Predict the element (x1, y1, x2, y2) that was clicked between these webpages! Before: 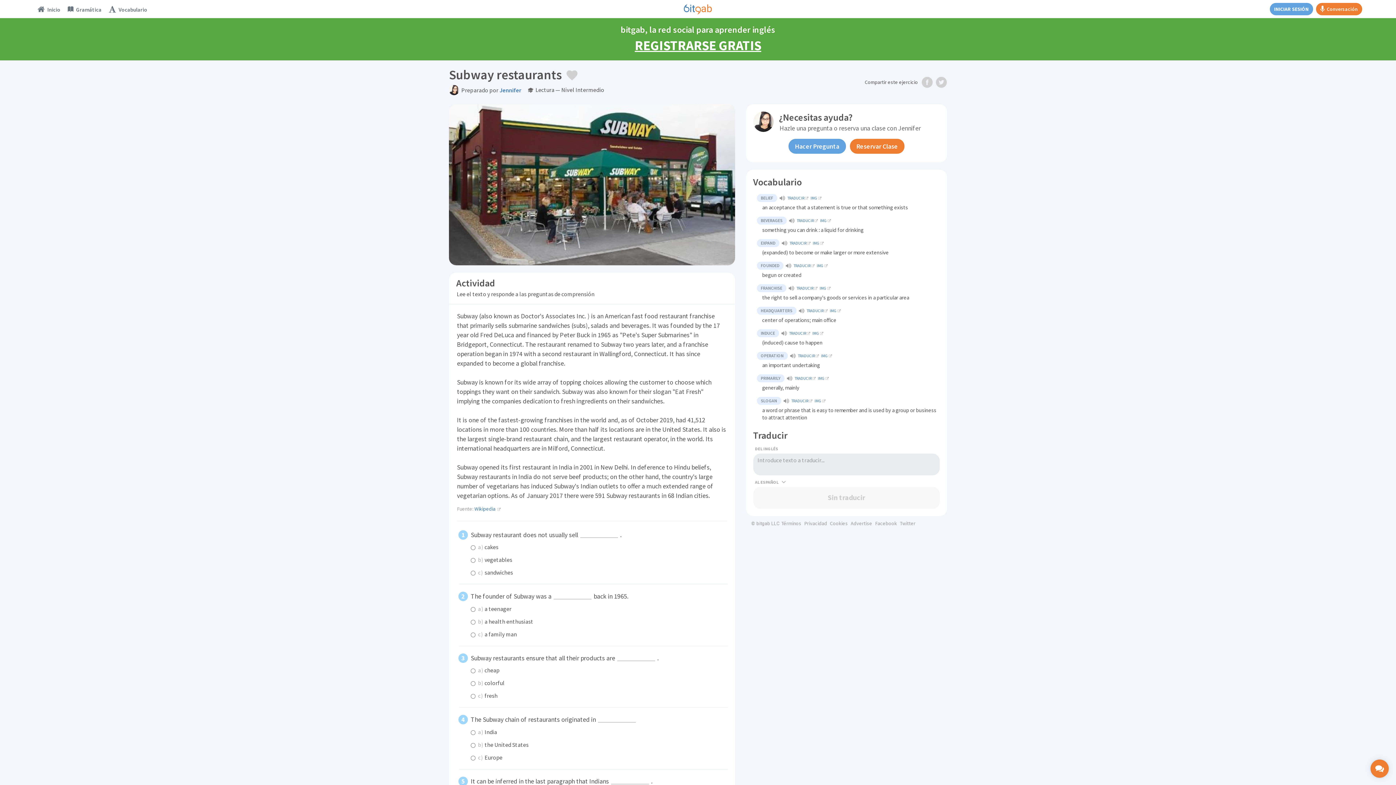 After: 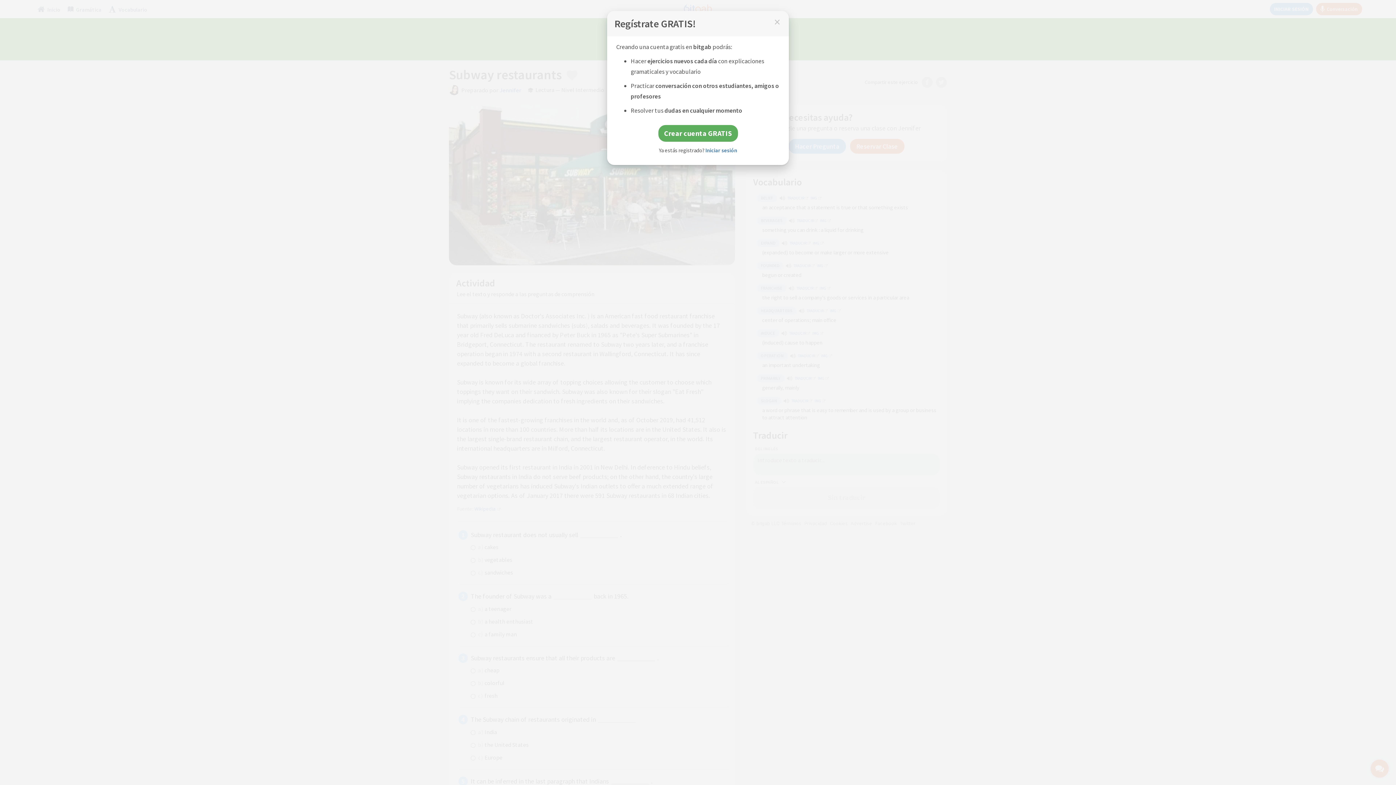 Action: bbox: (756, 194, 777, 202) label: BELIEF